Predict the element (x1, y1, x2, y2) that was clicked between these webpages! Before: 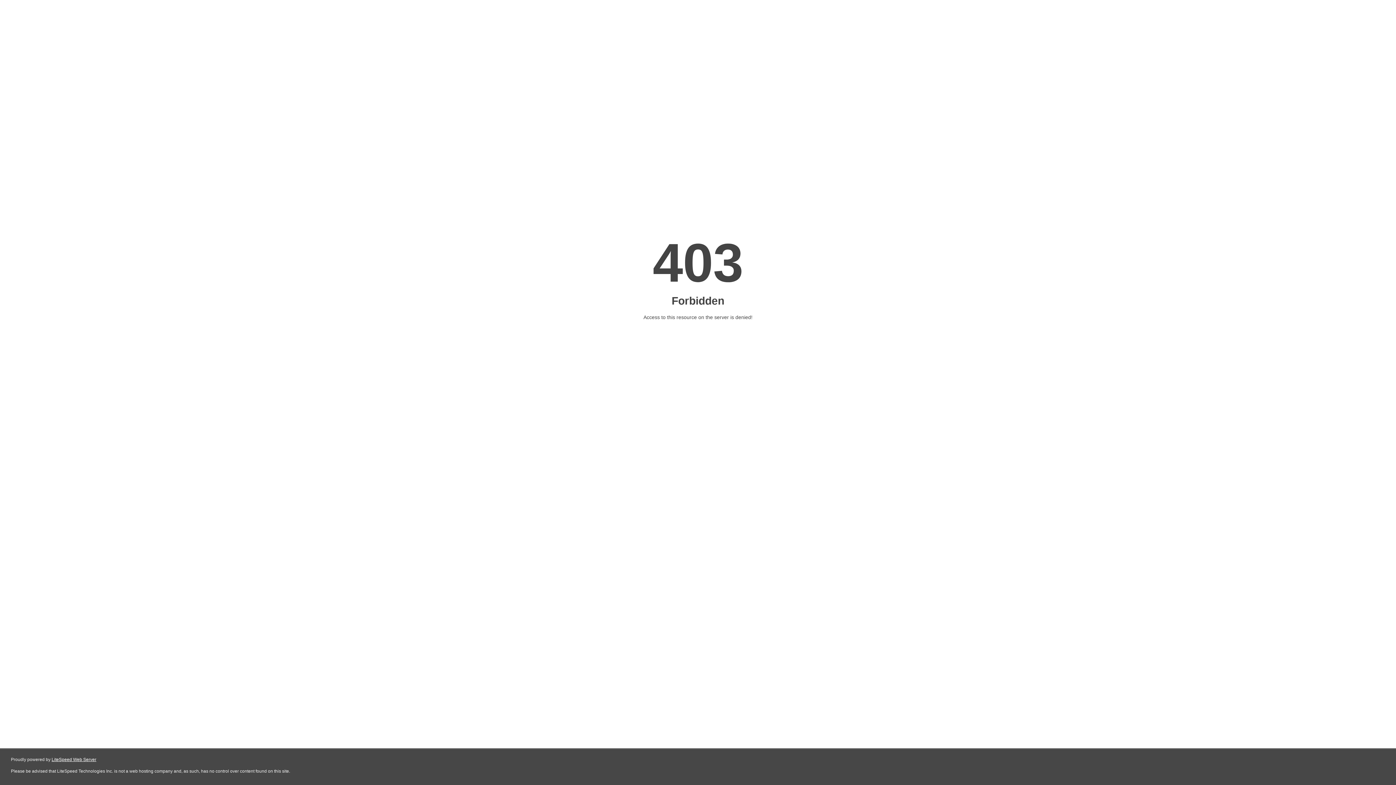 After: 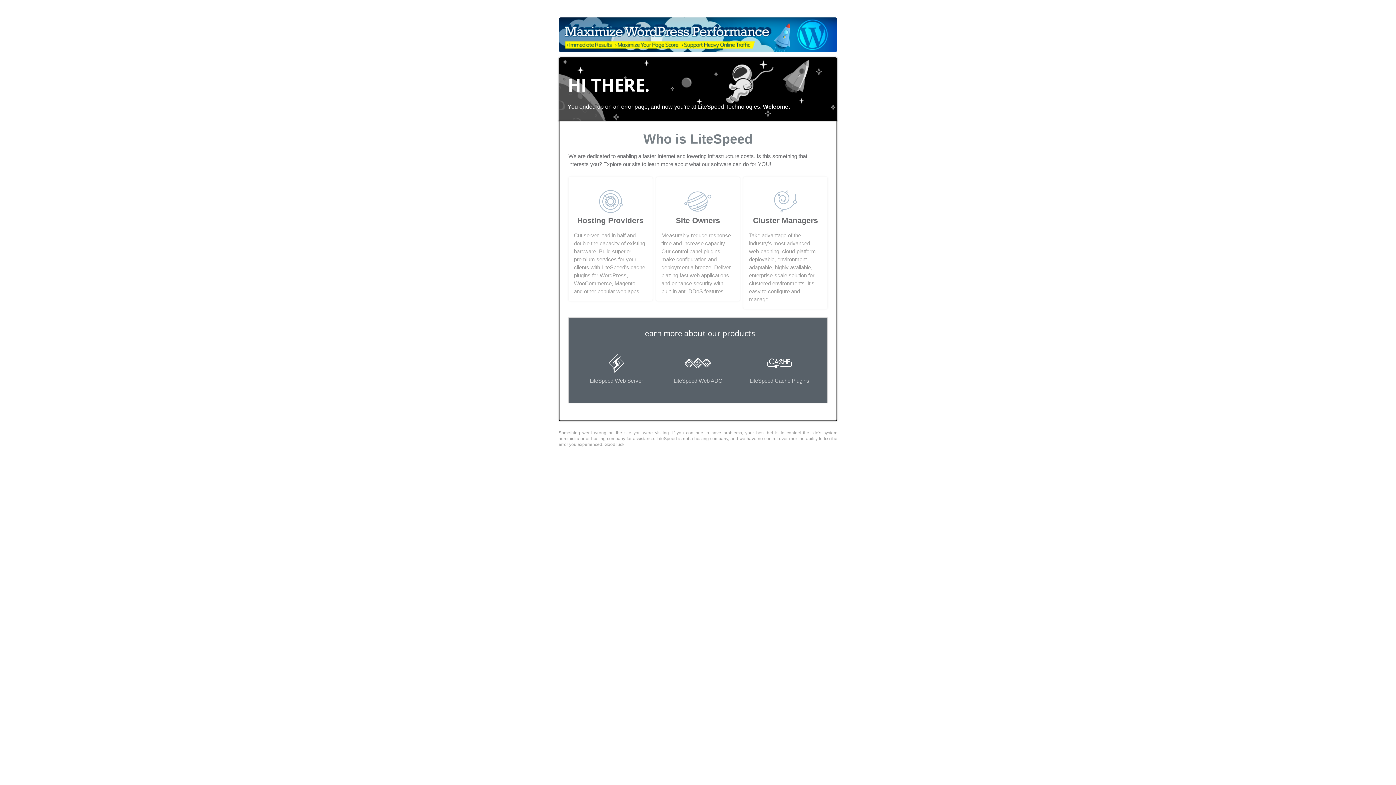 Action: label: LiteSpeed Web Server bbox: (51, 757, 96, 762)